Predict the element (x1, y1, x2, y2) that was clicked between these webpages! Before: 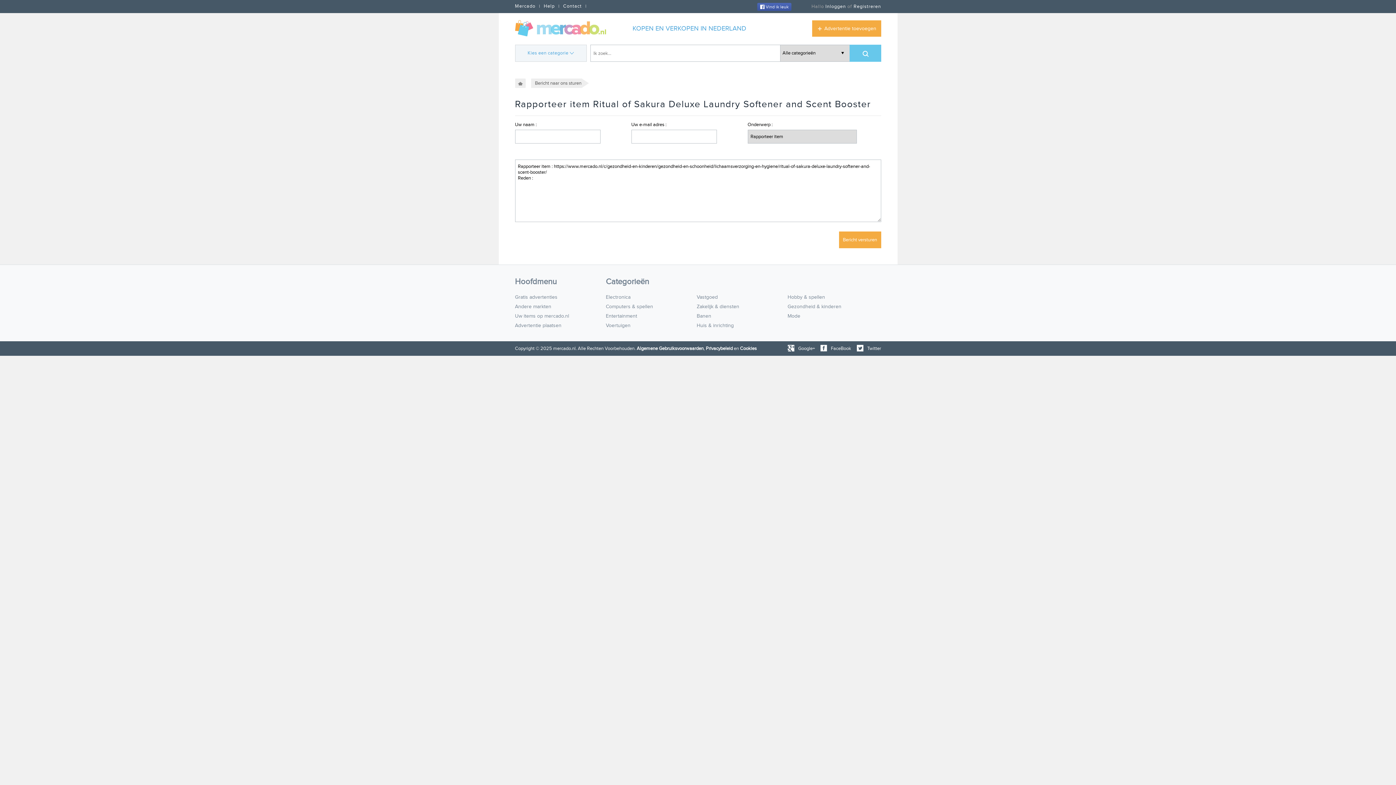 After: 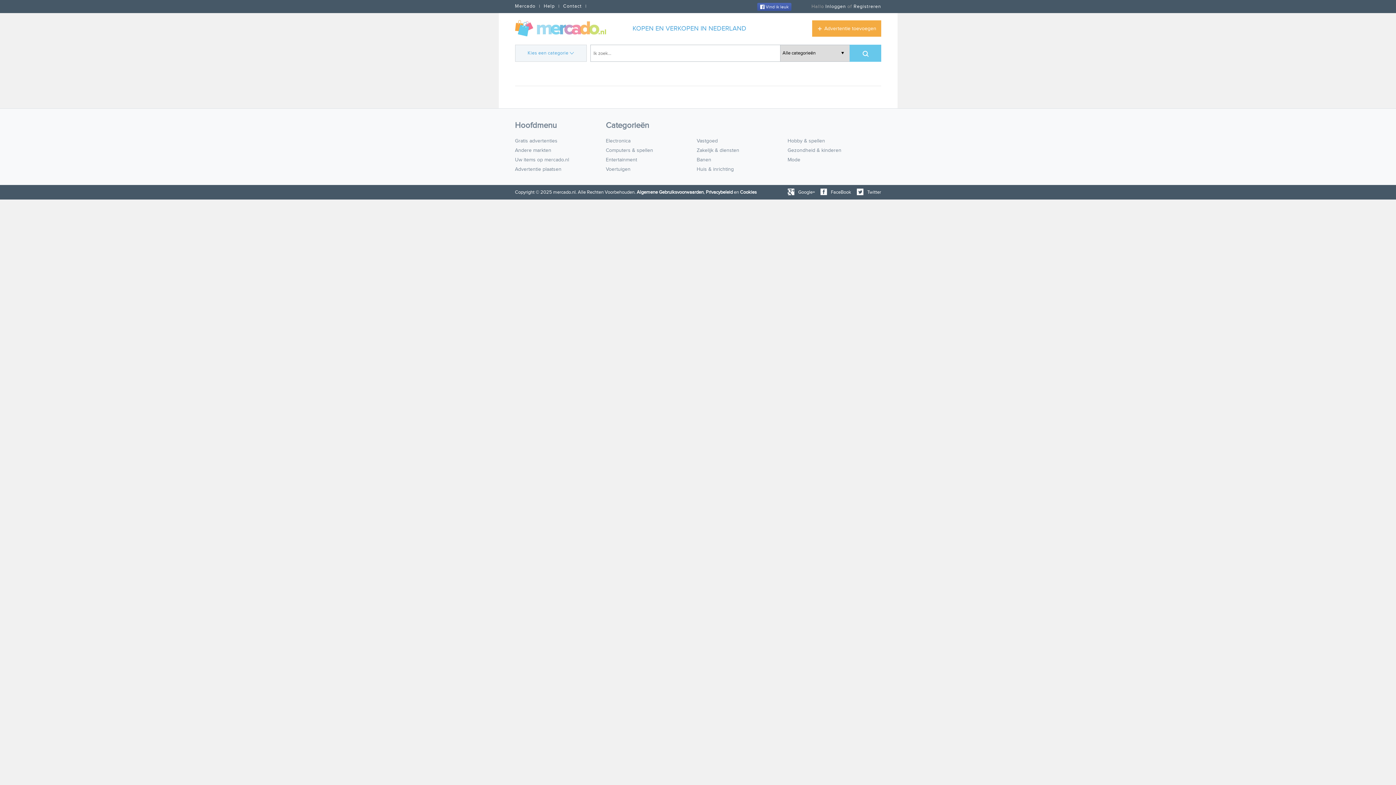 Action: label: Algemene Gebruiksvoorwaarden bbox: (636, 345, 703, 351)